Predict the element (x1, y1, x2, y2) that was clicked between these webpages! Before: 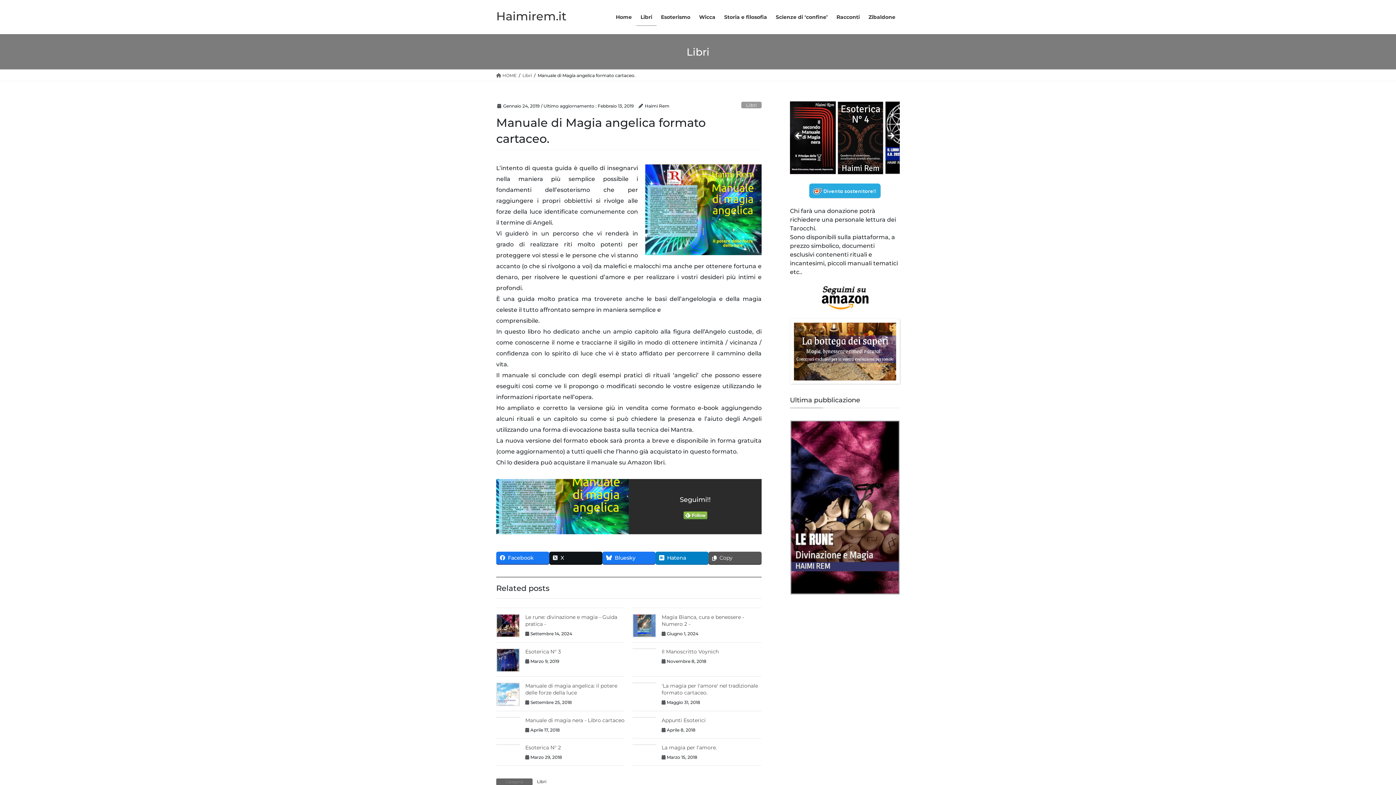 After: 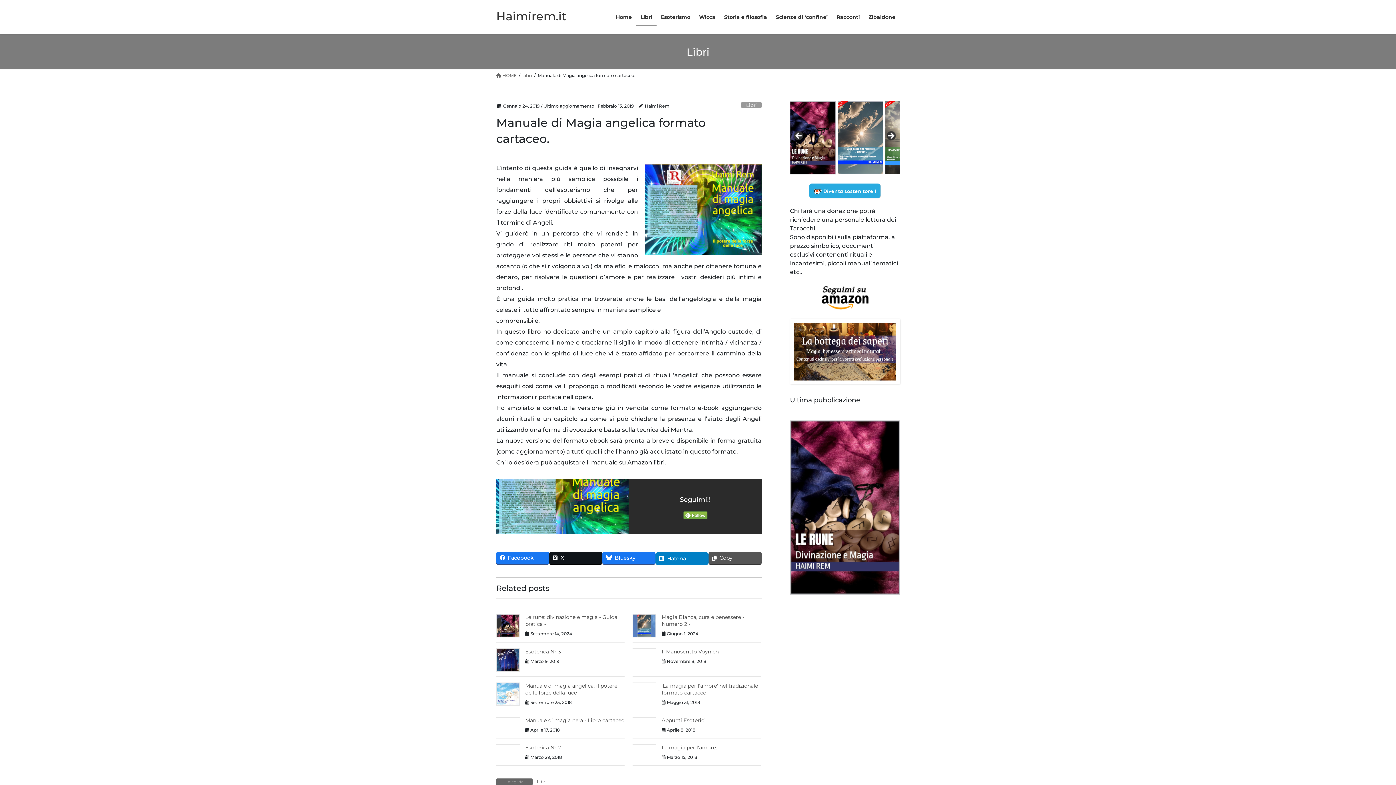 Action: bbox: (655, 552, 708, 564) label: Hatena